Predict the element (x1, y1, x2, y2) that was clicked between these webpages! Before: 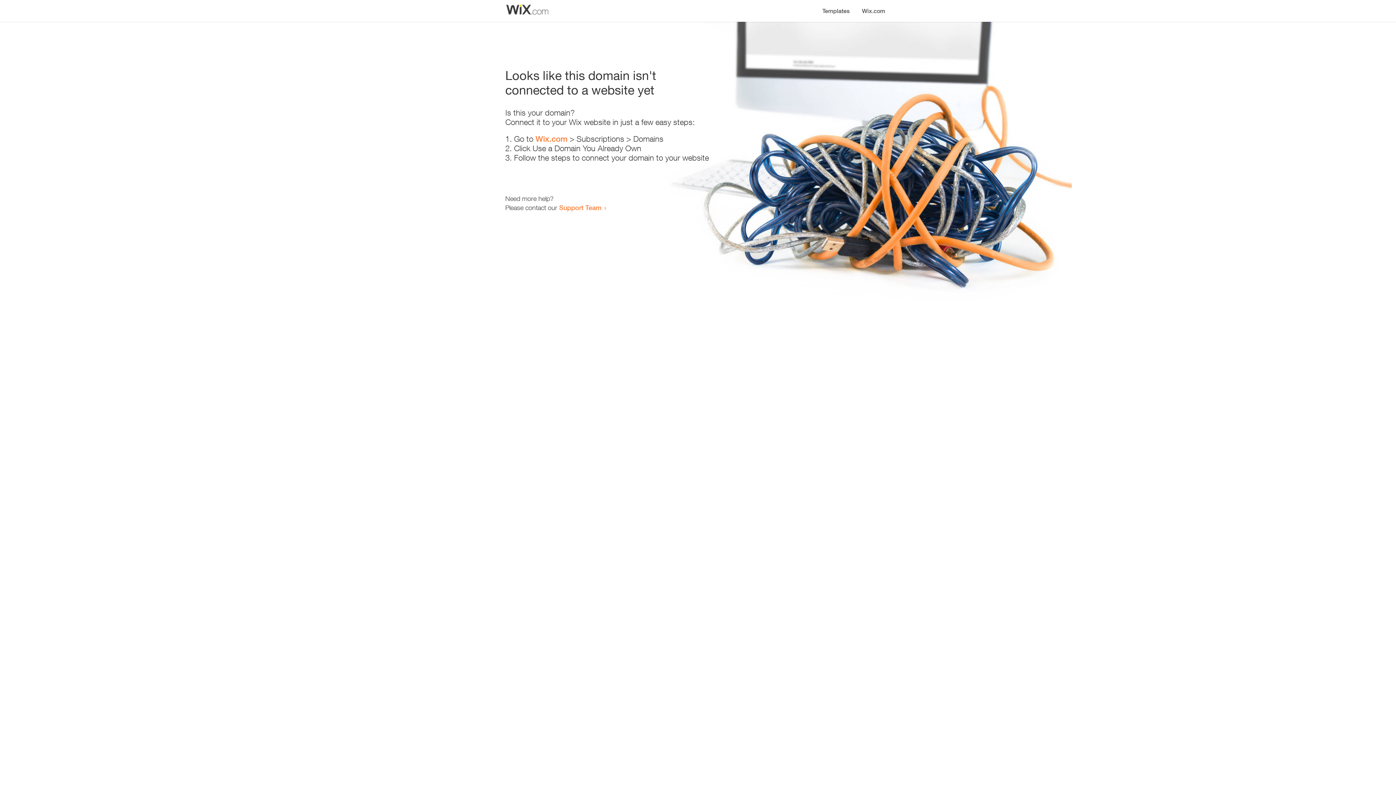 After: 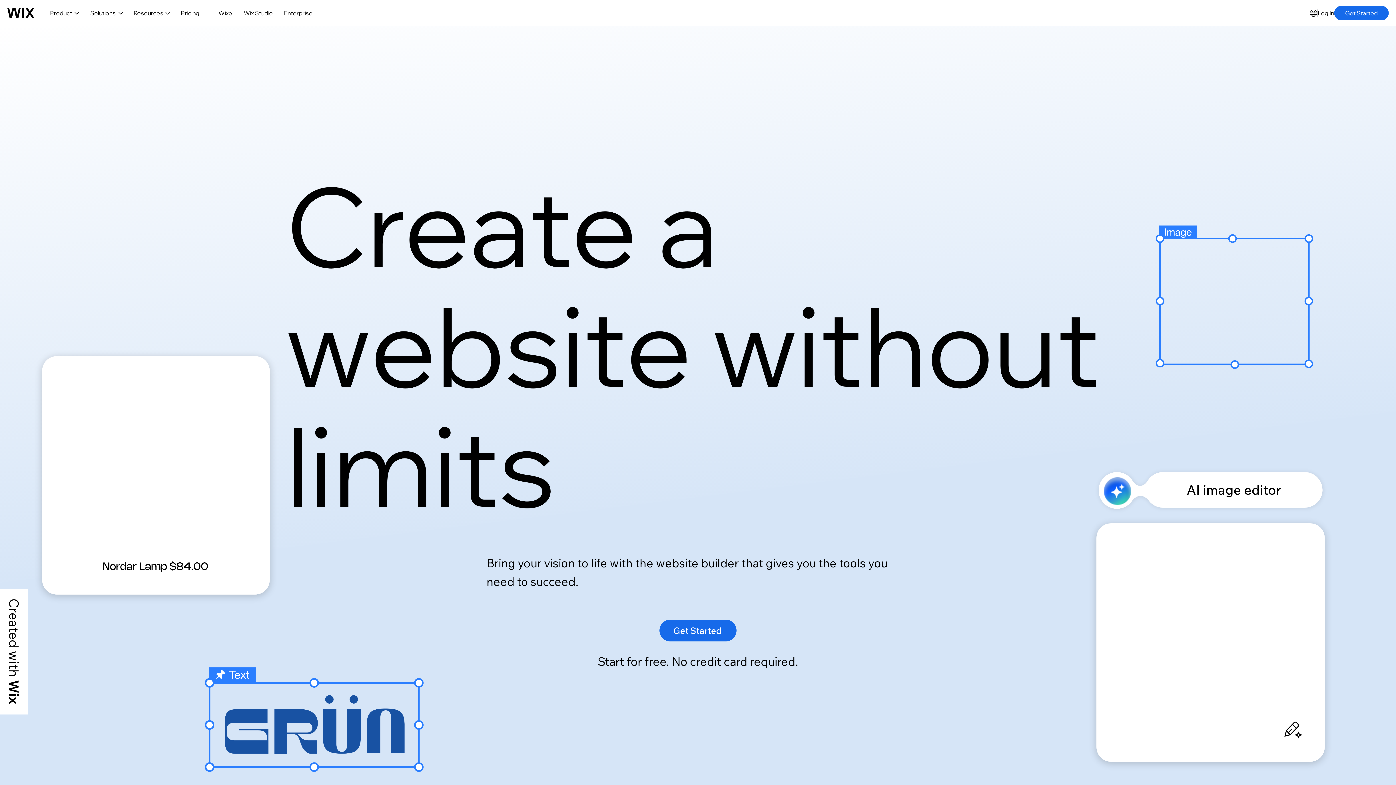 Action: bbox: (856, 0, 890, 14) label: Wix.com